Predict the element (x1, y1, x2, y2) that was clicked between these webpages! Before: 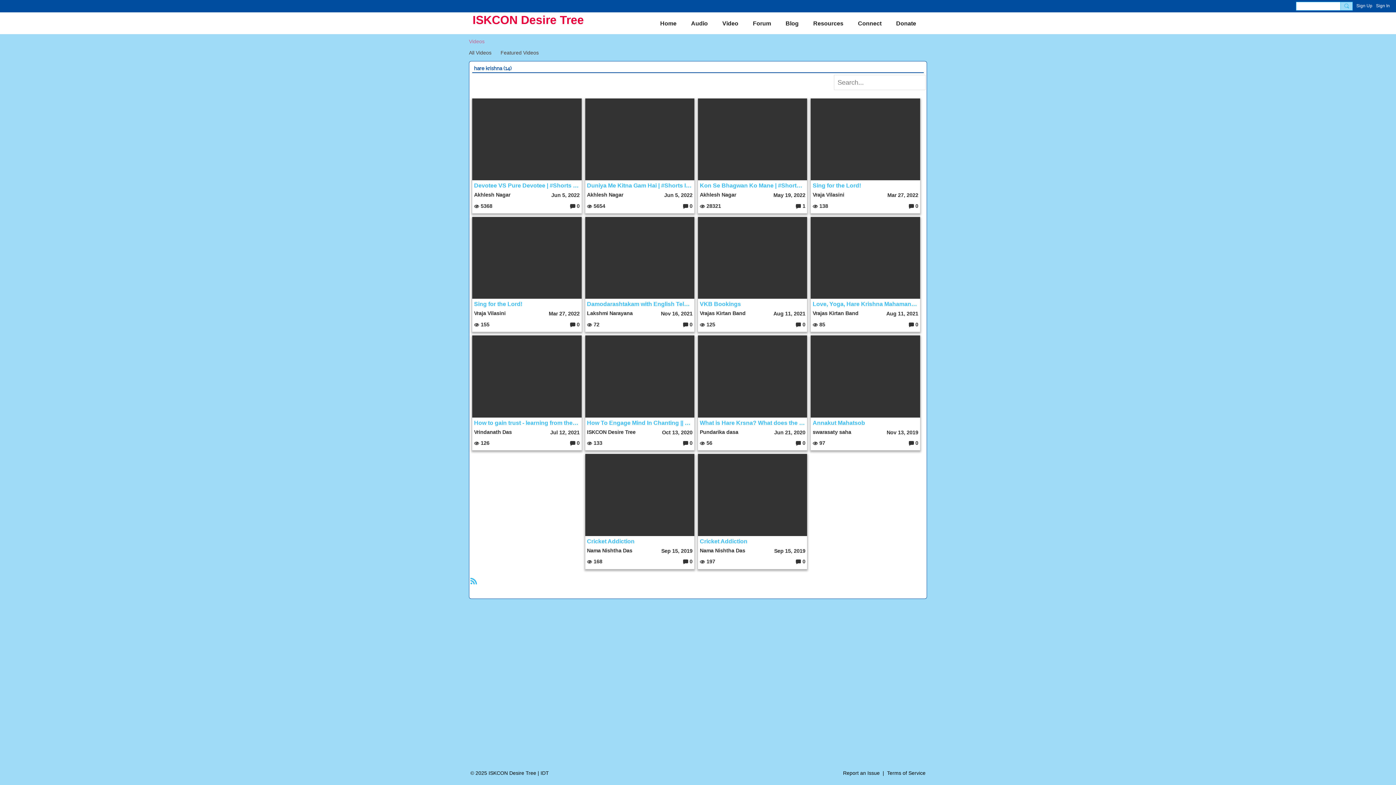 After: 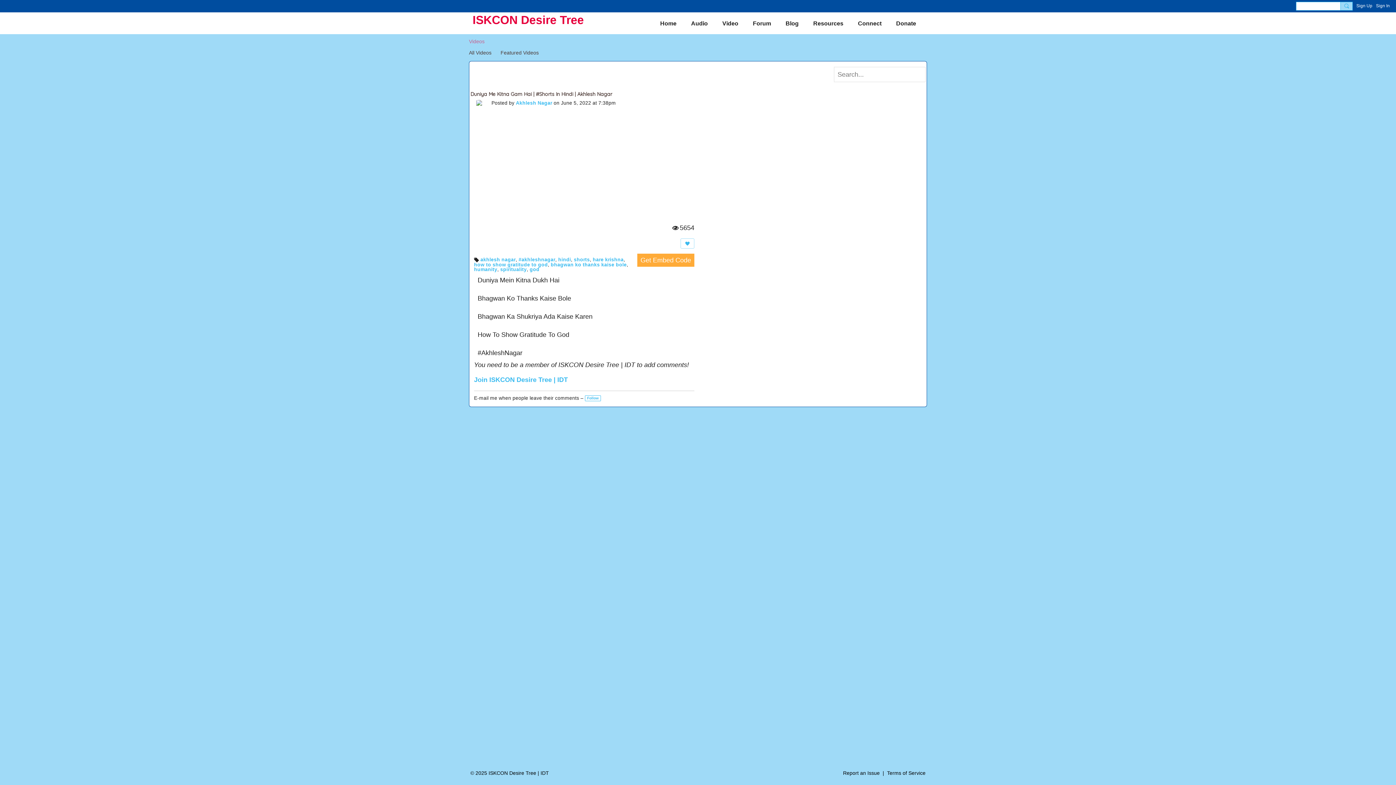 Action: bbox: (587, 182, 692, 189) label: Duniya Me Kitna Gam Hai | #Shorts In Hindi | Akhlesh Nagar